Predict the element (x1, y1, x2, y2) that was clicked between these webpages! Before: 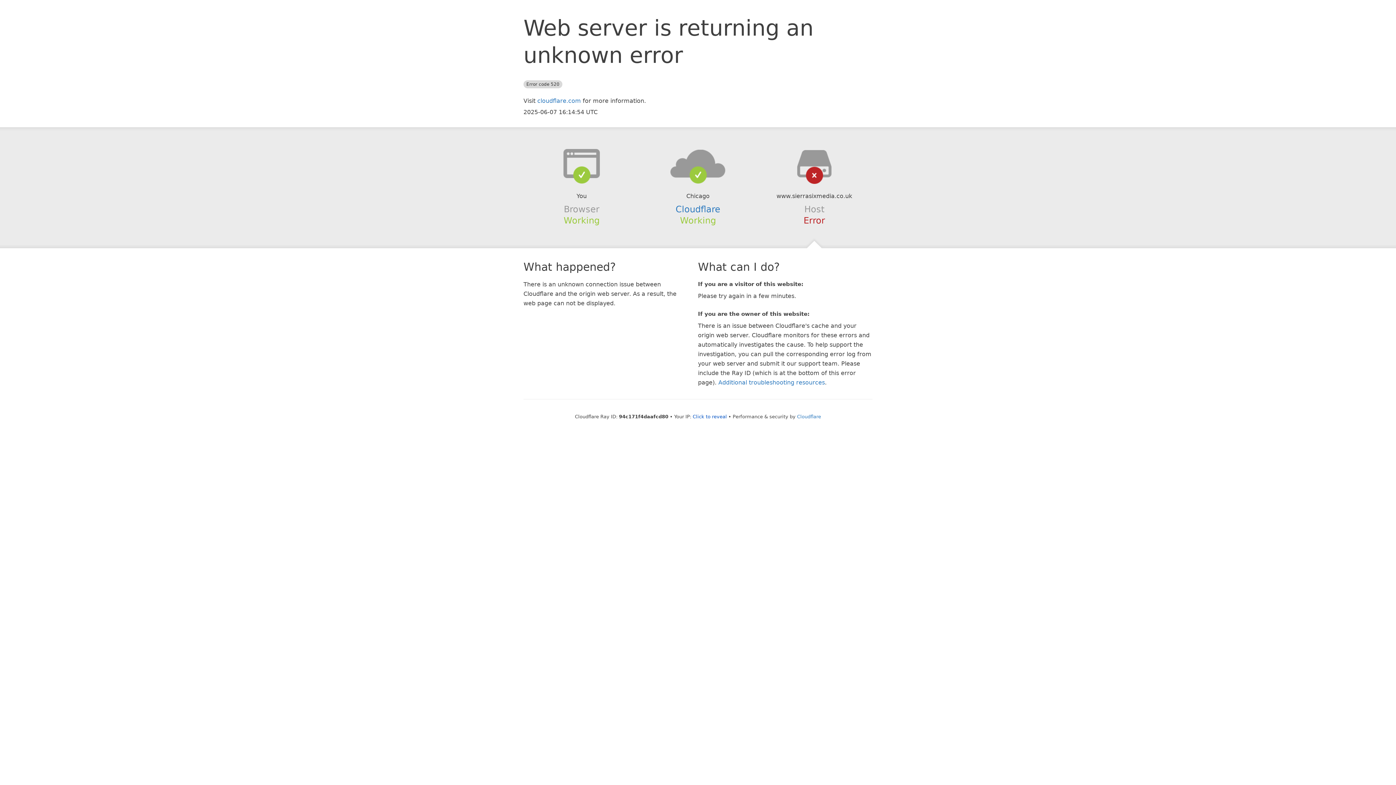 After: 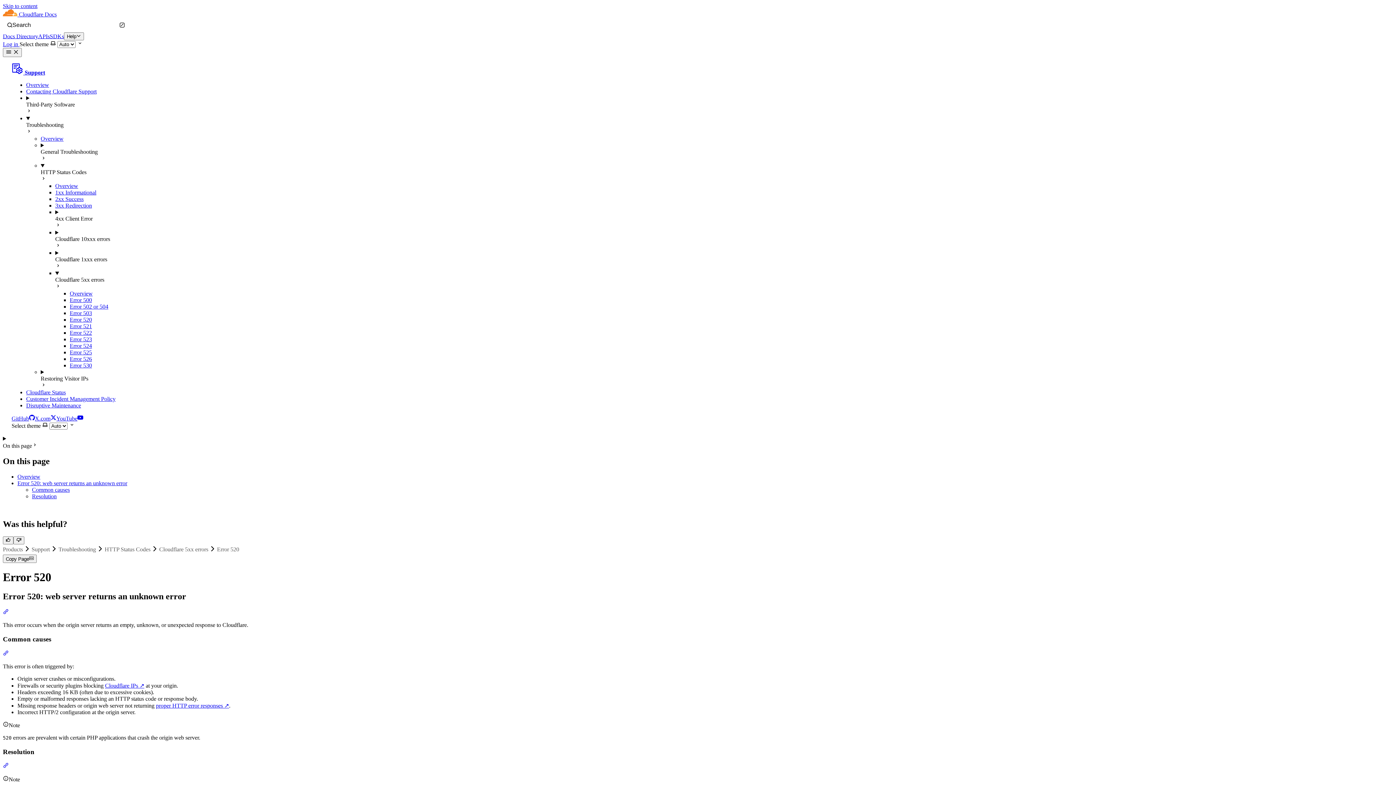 Action: bbox: (718, 379, 825, 386) label: Additional troubleshooting resources